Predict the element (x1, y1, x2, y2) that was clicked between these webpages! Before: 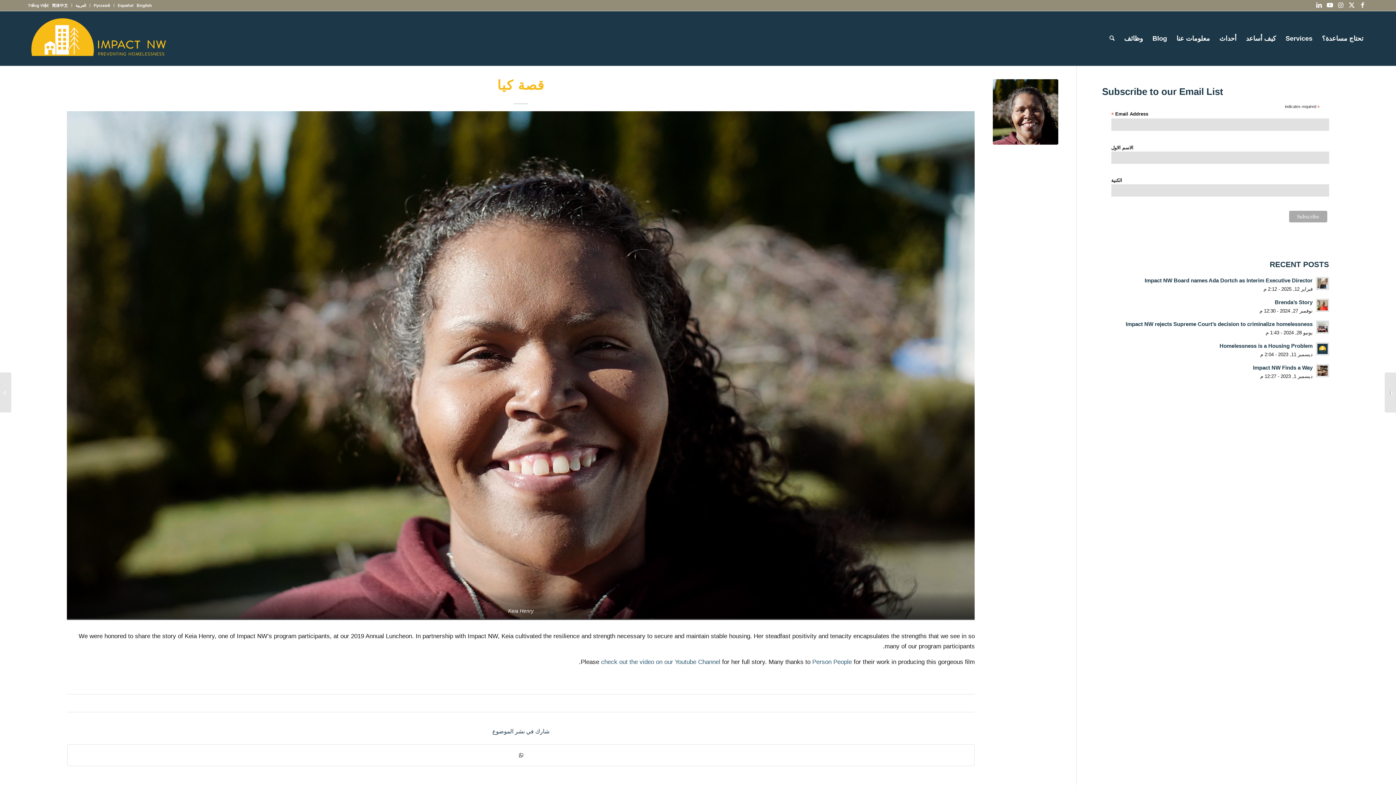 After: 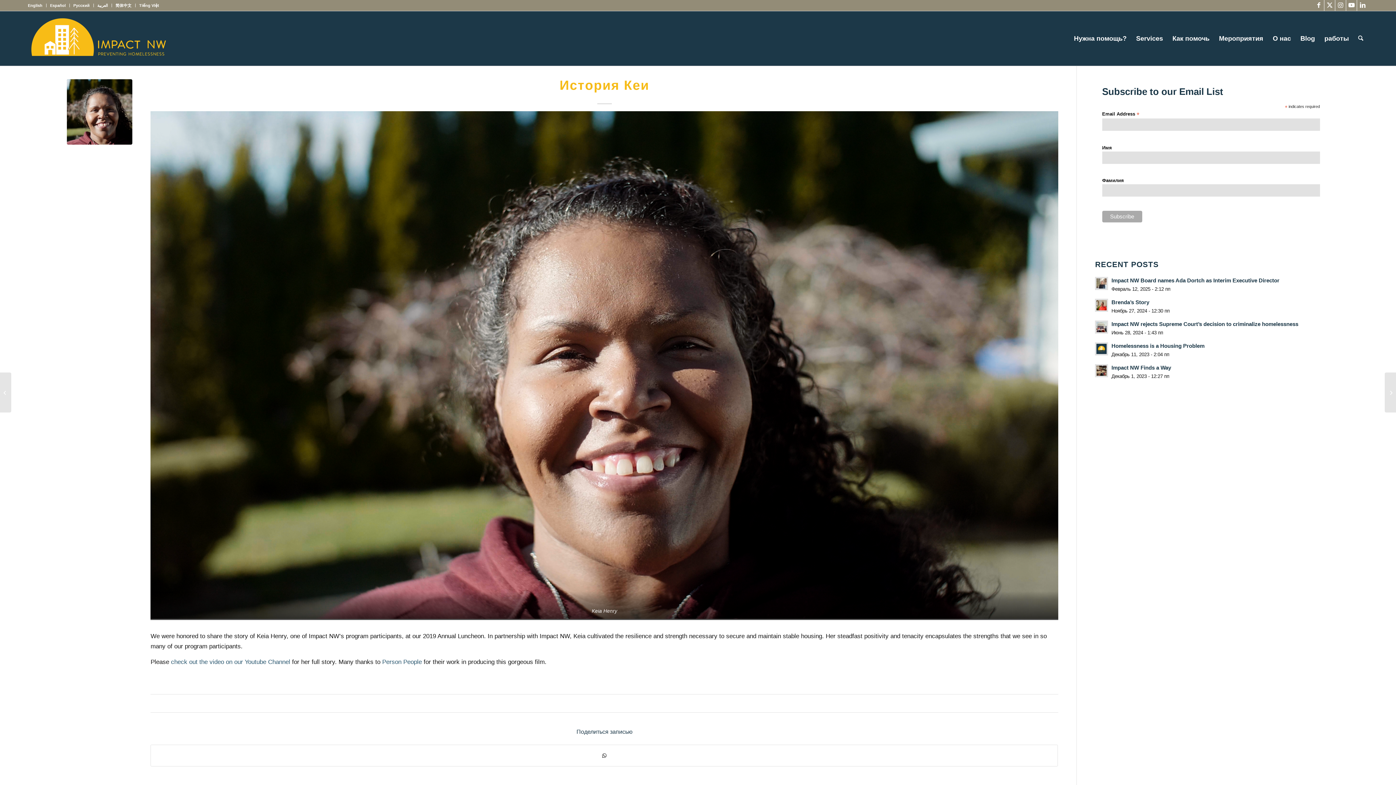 Action: label: Русский bbox: (93, 0, 110, 10)